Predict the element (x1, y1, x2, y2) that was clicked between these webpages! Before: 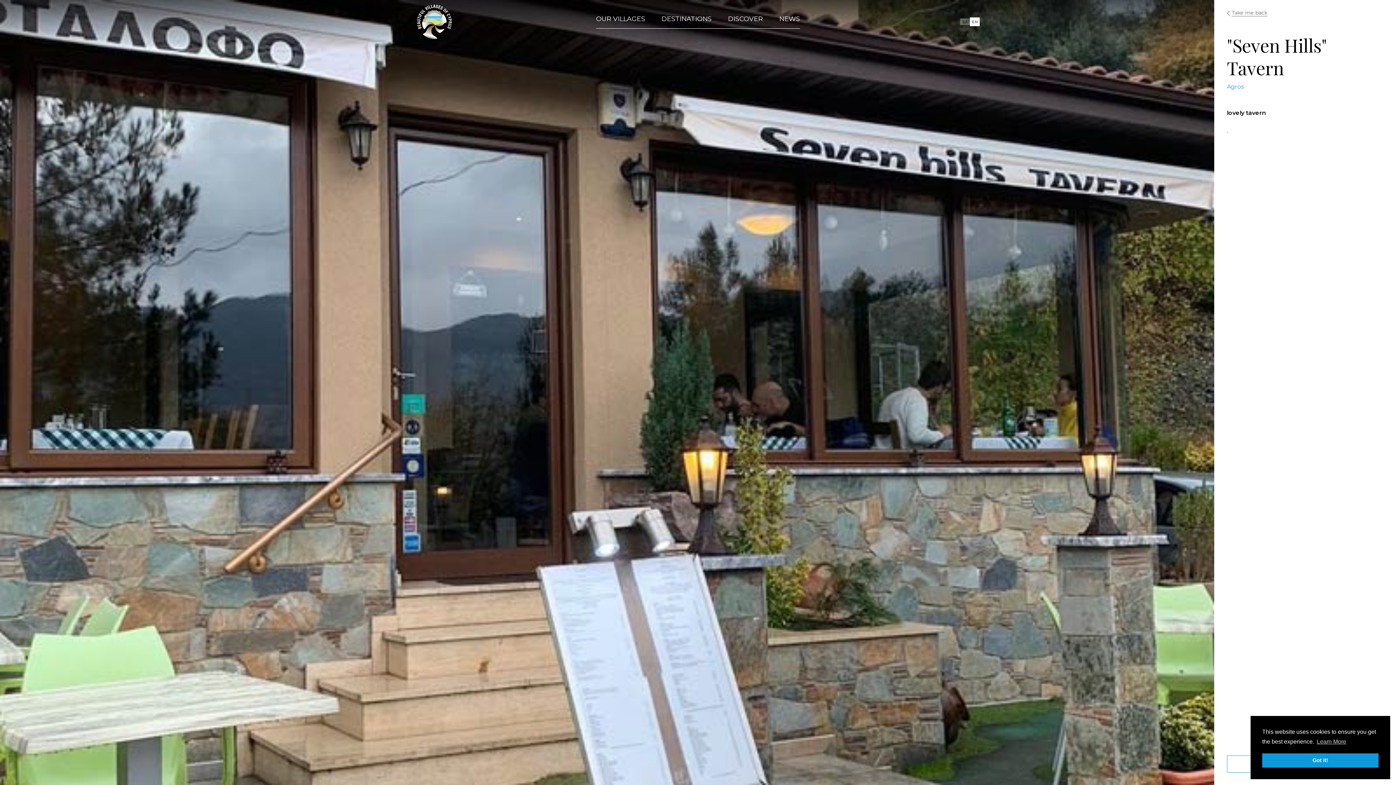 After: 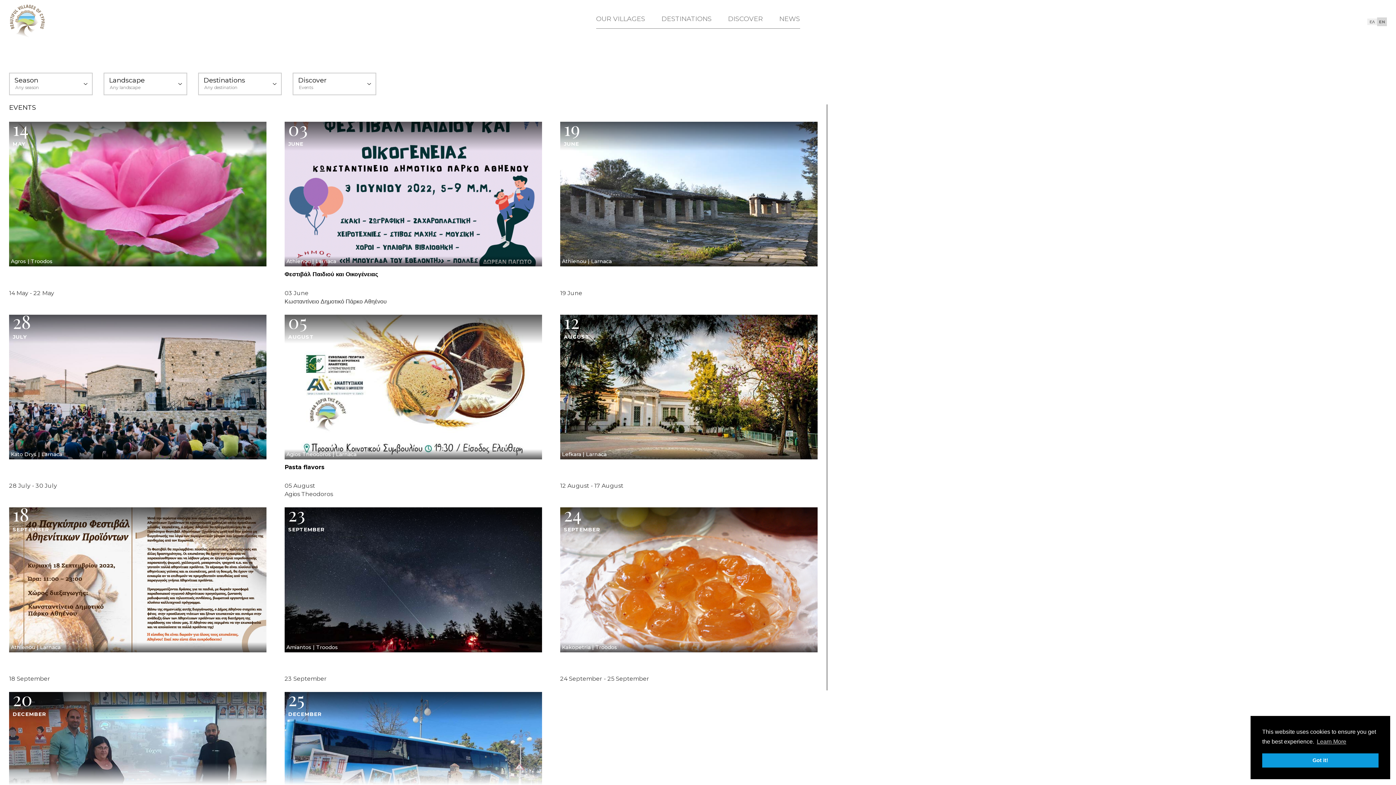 Action: label: NEWS bbox: (779, 14, 800, 22)